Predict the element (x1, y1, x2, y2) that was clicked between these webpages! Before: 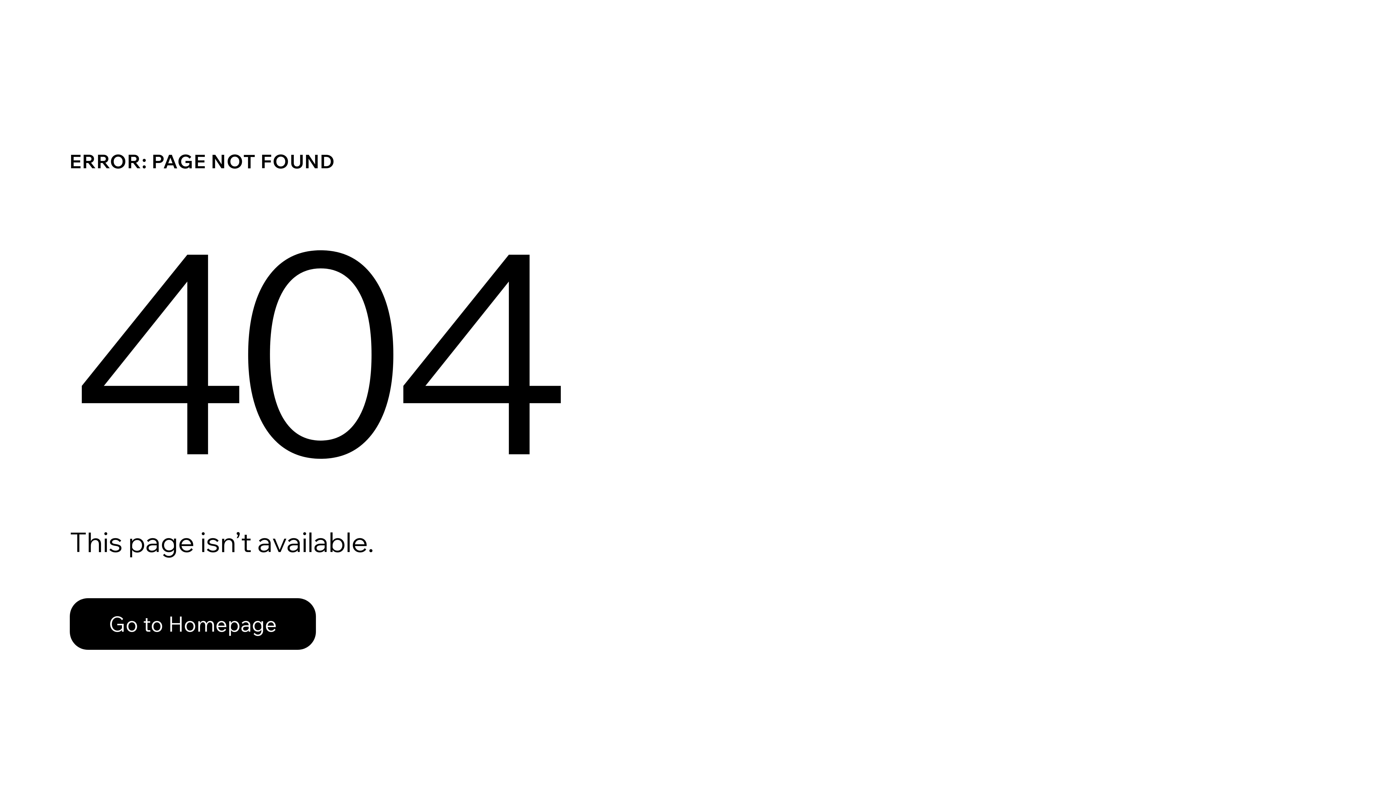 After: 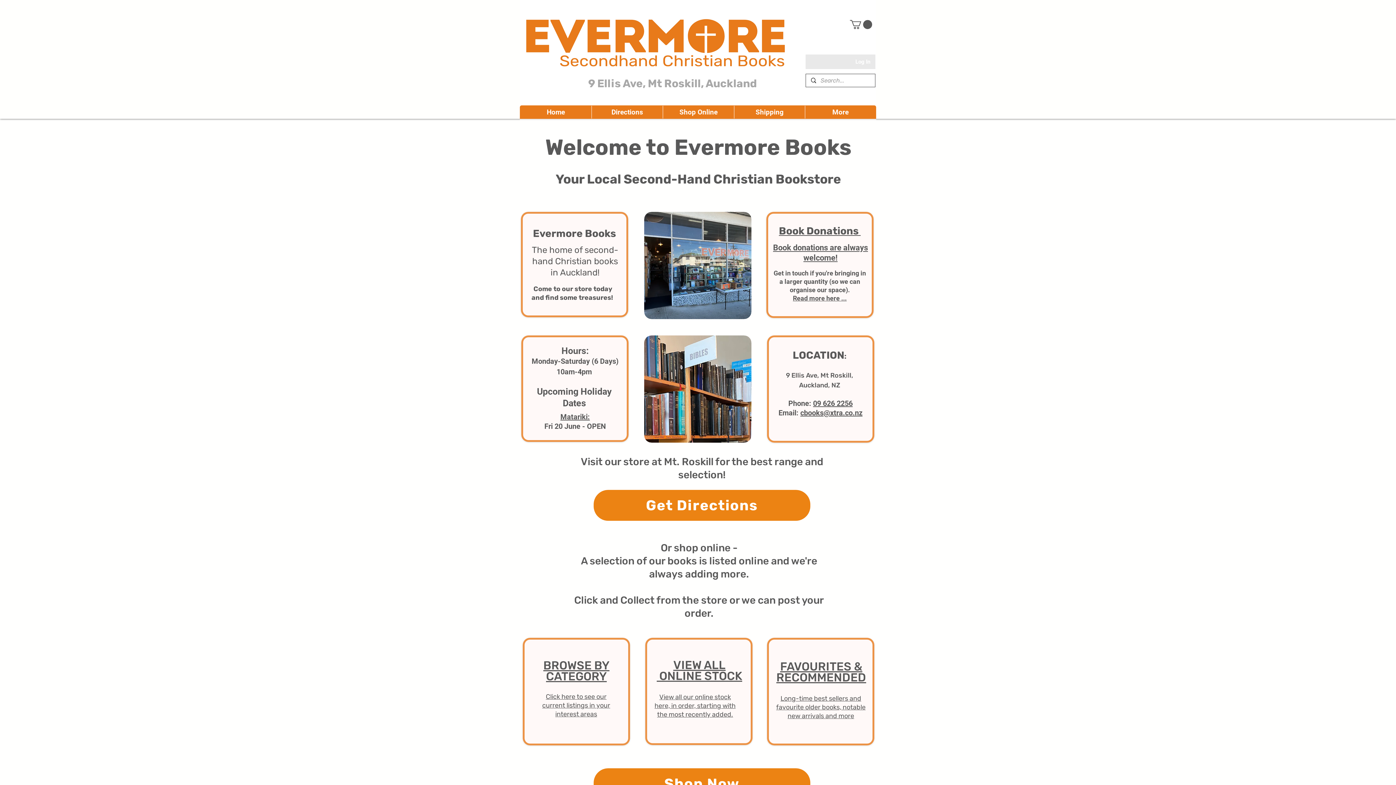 Action: label: Go to Homepage bbox: (69, 582, 768, 659)